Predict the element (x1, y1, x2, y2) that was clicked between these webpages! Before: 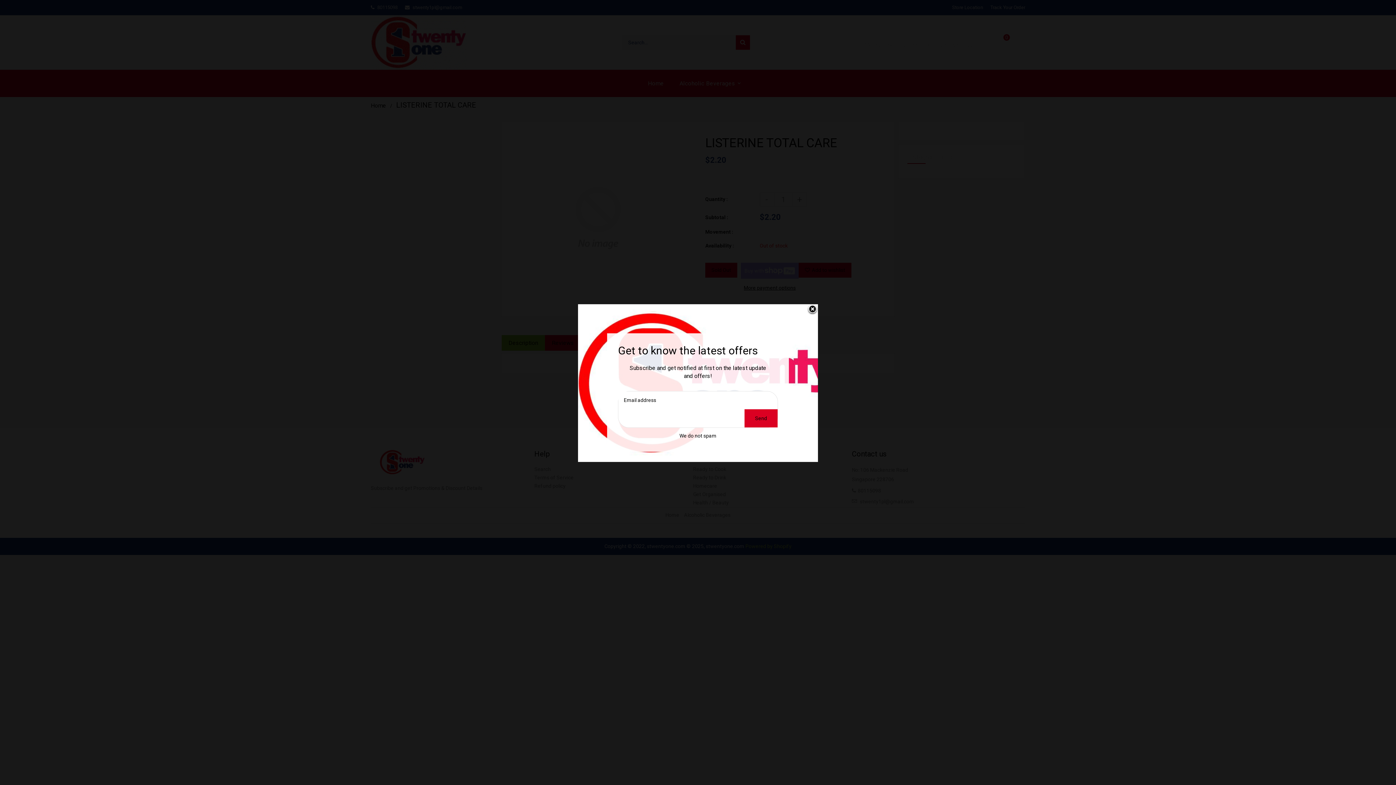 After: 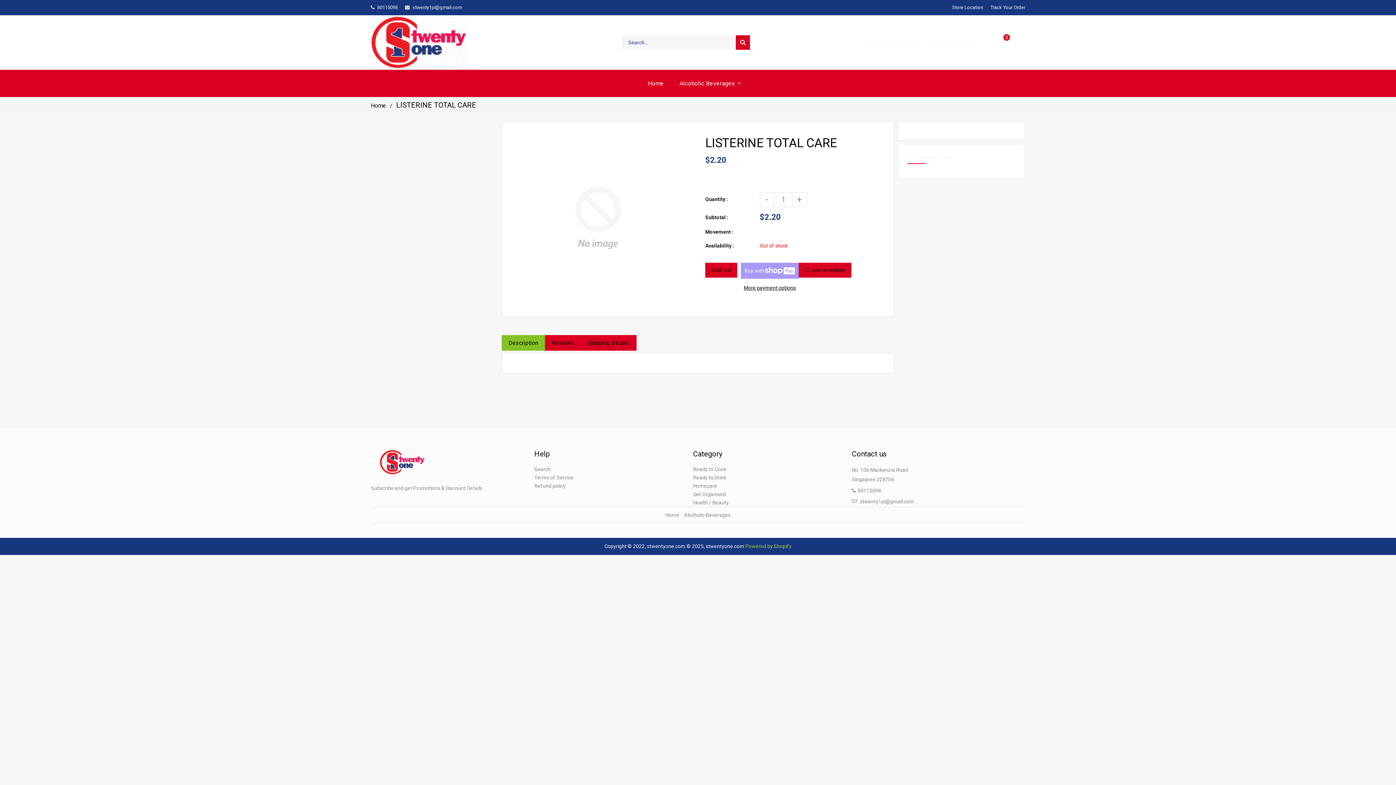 Action: label: Liquid error (snippets/newsletter line 23): Could not find asset snippets/icon-close.liquid bbox: (807, 304, 818, 315)